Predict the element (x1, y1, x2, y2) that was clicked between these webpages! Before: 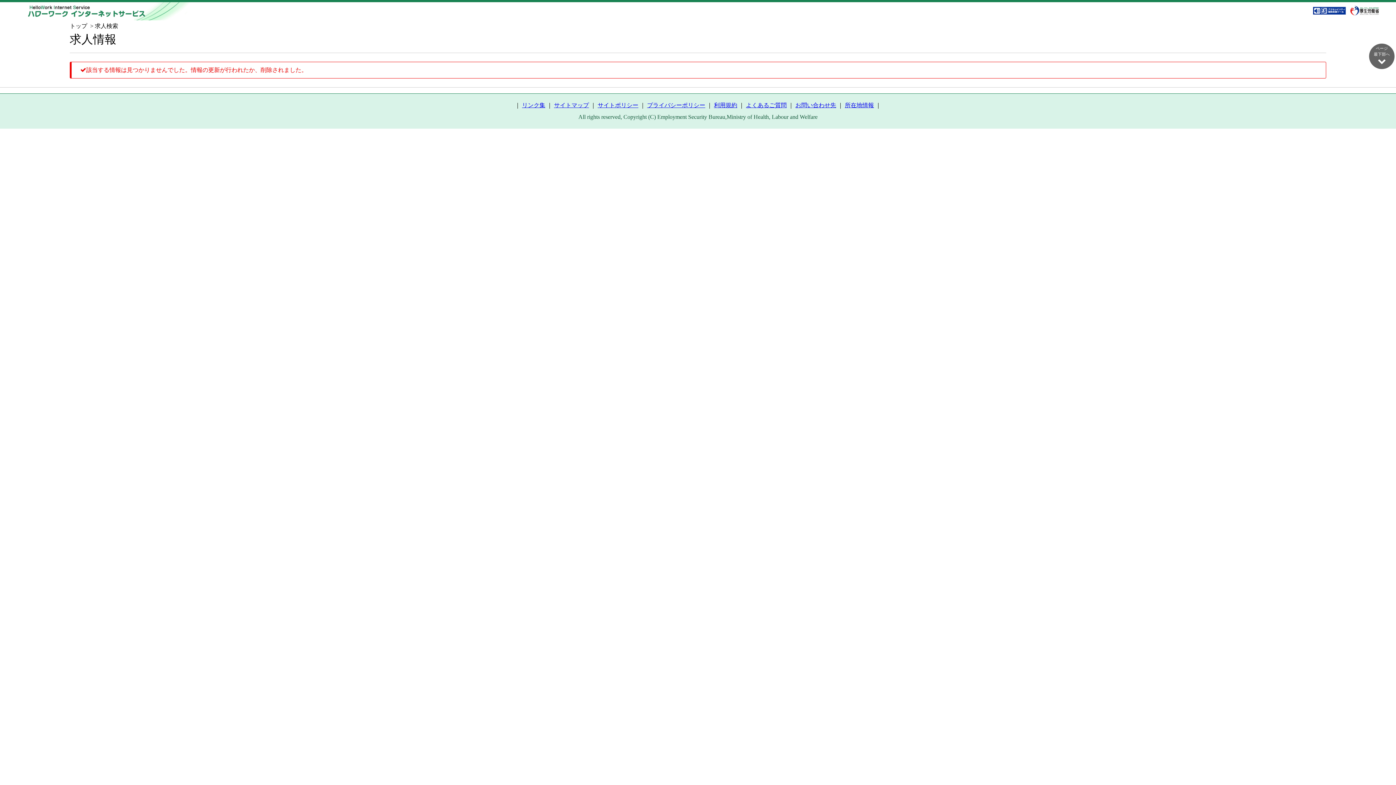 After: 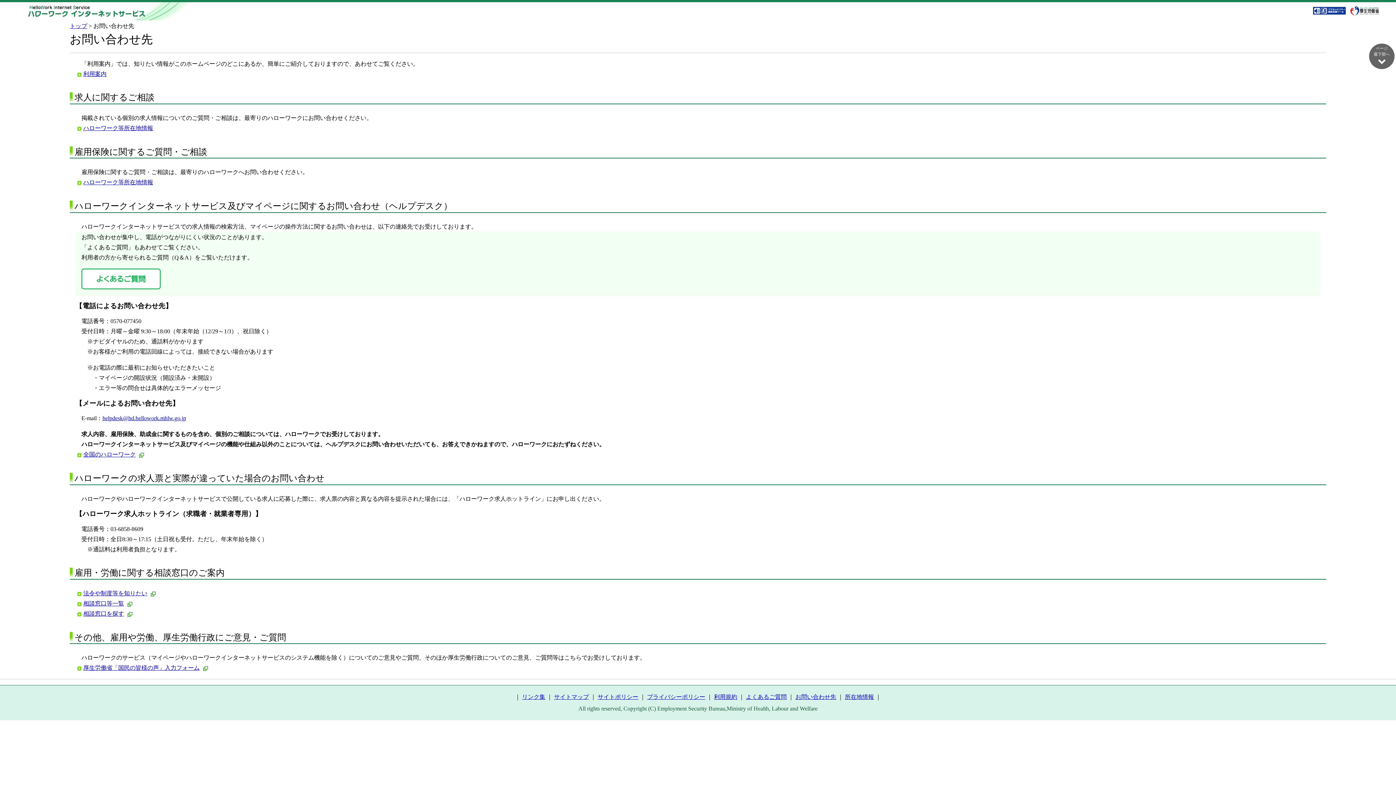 Action: bbox: (795, 102, 836, 108) label: お問い合わせ先